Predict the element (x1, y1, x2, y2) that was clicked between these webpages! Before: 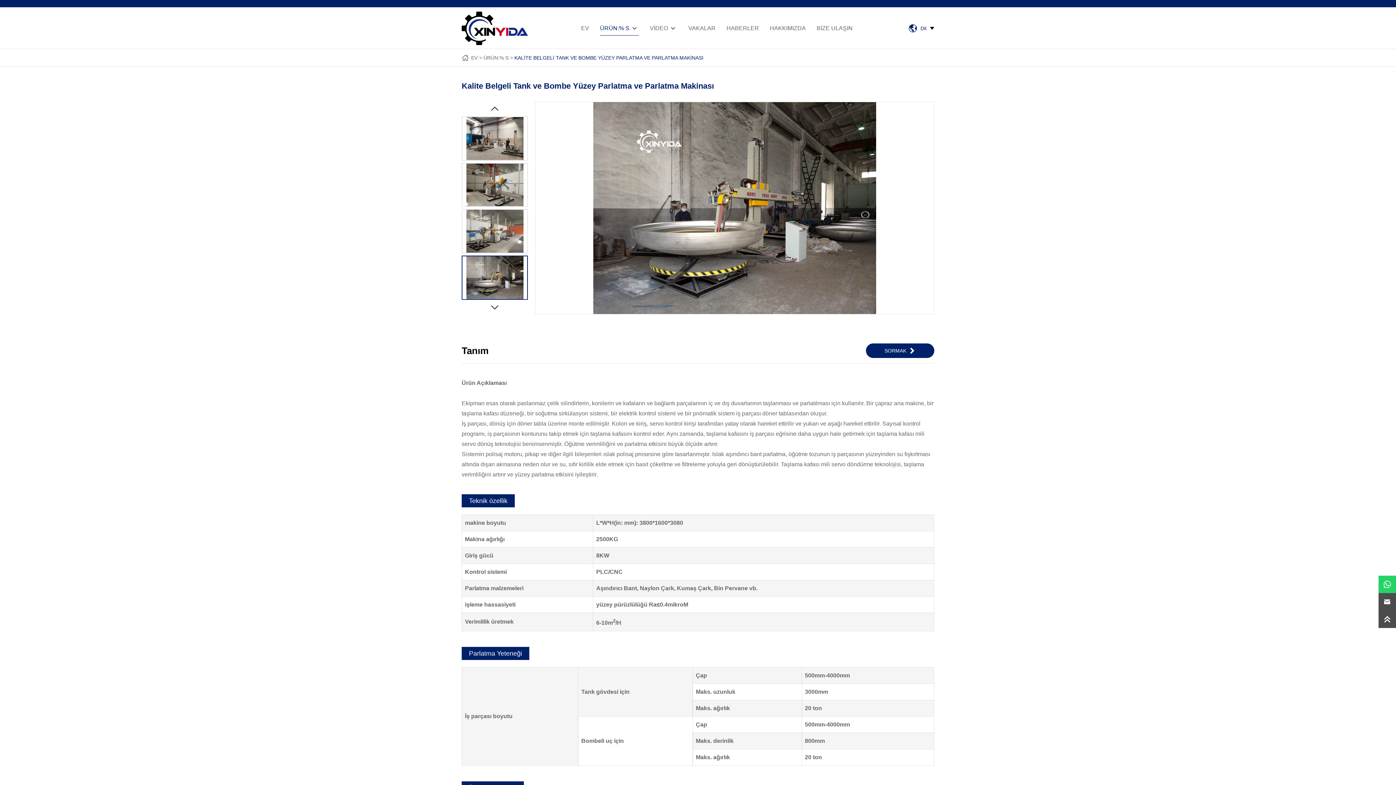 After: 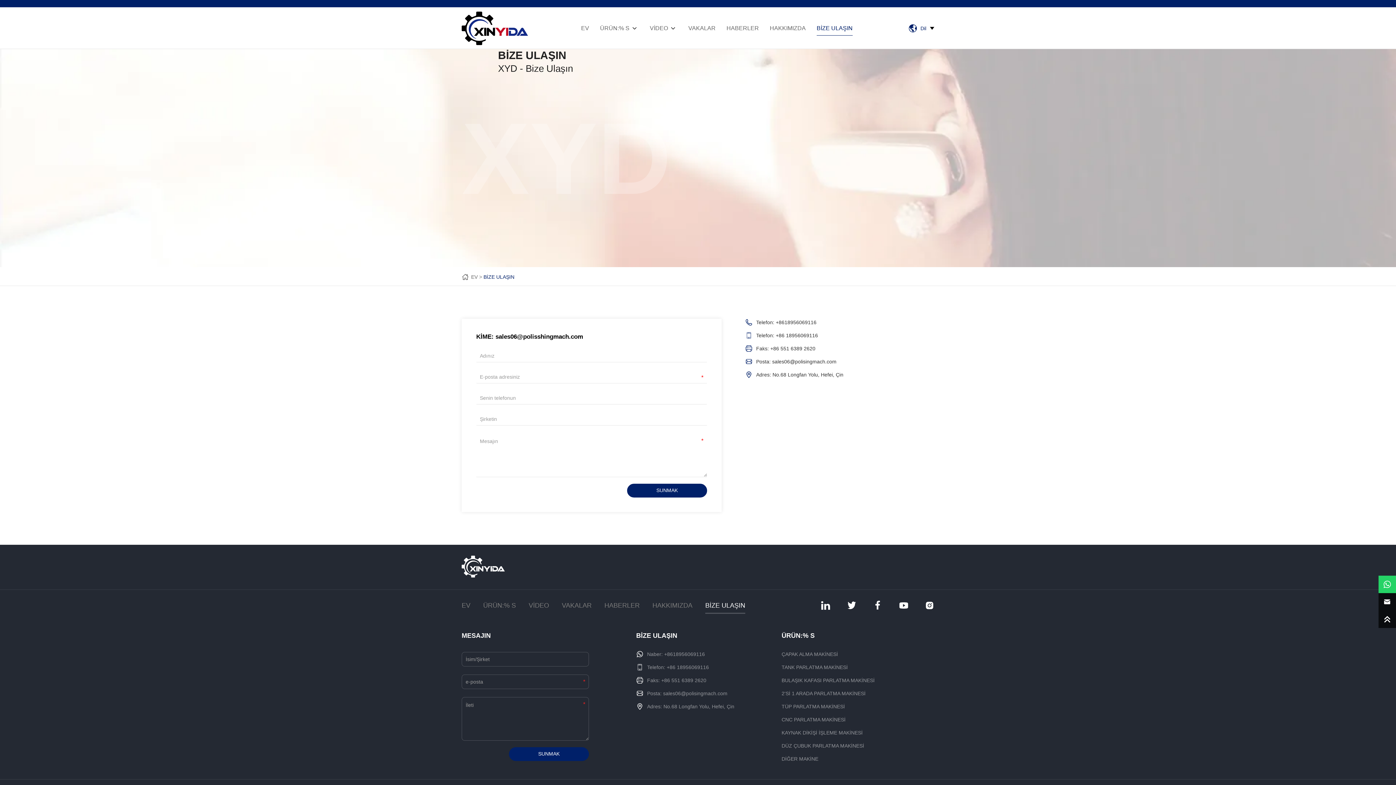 Action: label: BİZE ULAŞIN bbox: (816, 20, 852, 35)